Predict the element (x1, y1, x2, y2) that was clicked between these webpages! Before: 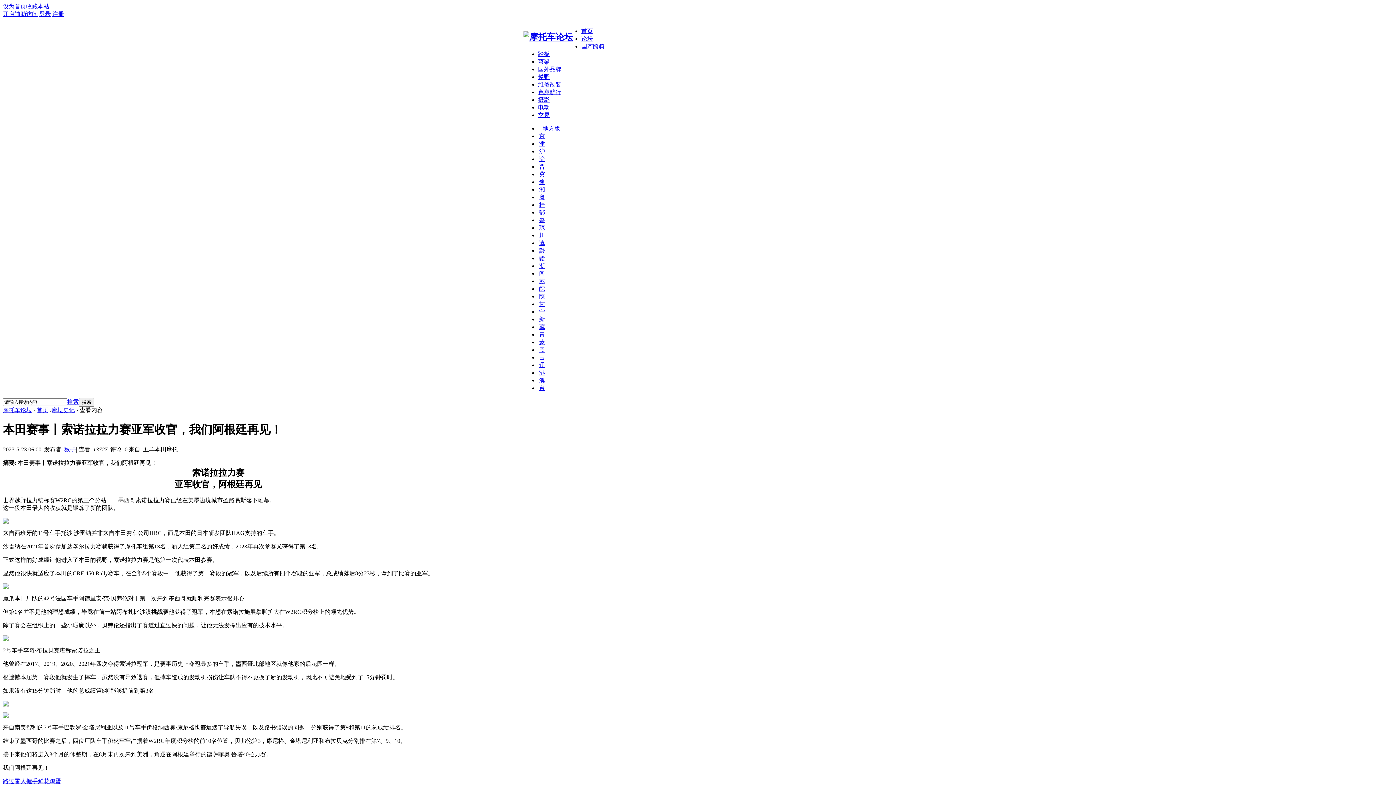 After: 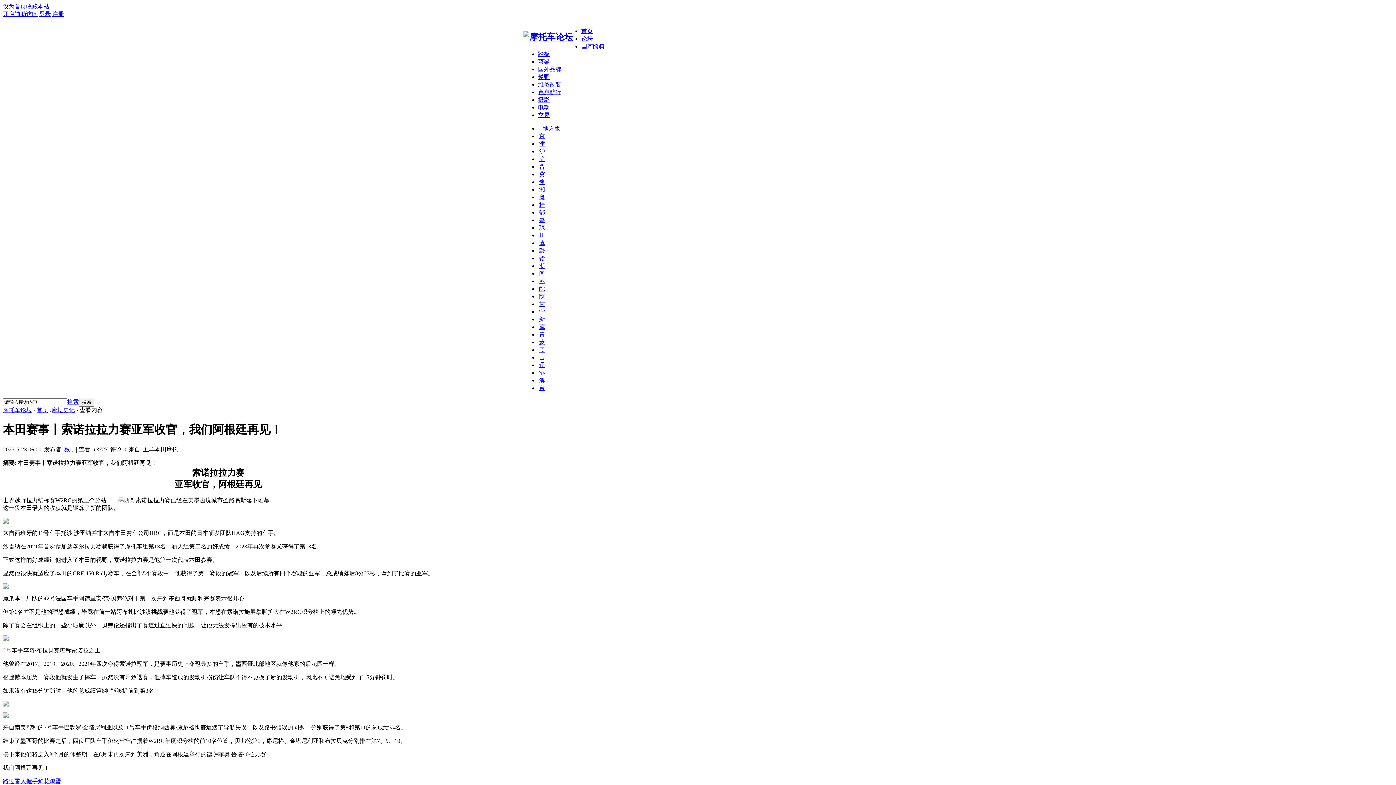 Action: bbox: (538, 346, 546, 353) label: 黑